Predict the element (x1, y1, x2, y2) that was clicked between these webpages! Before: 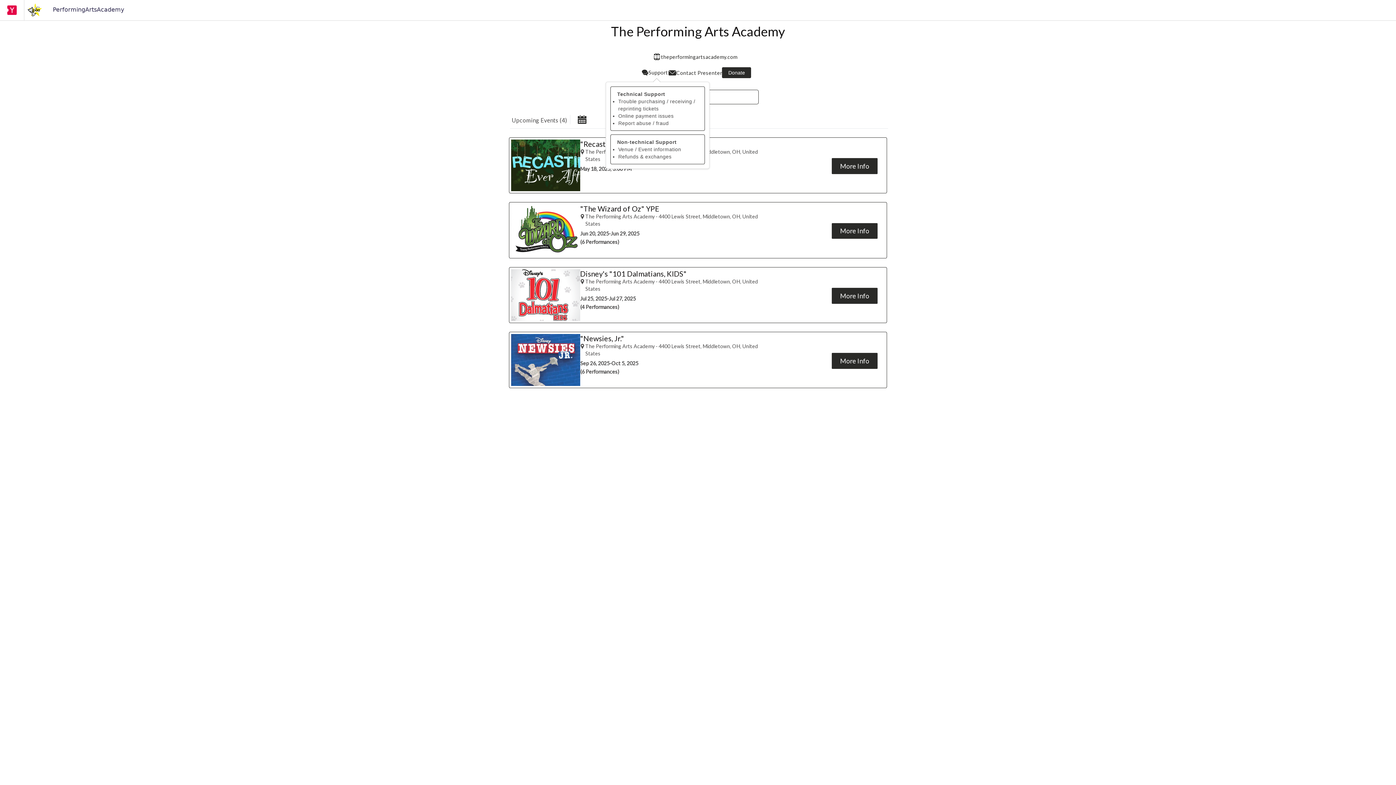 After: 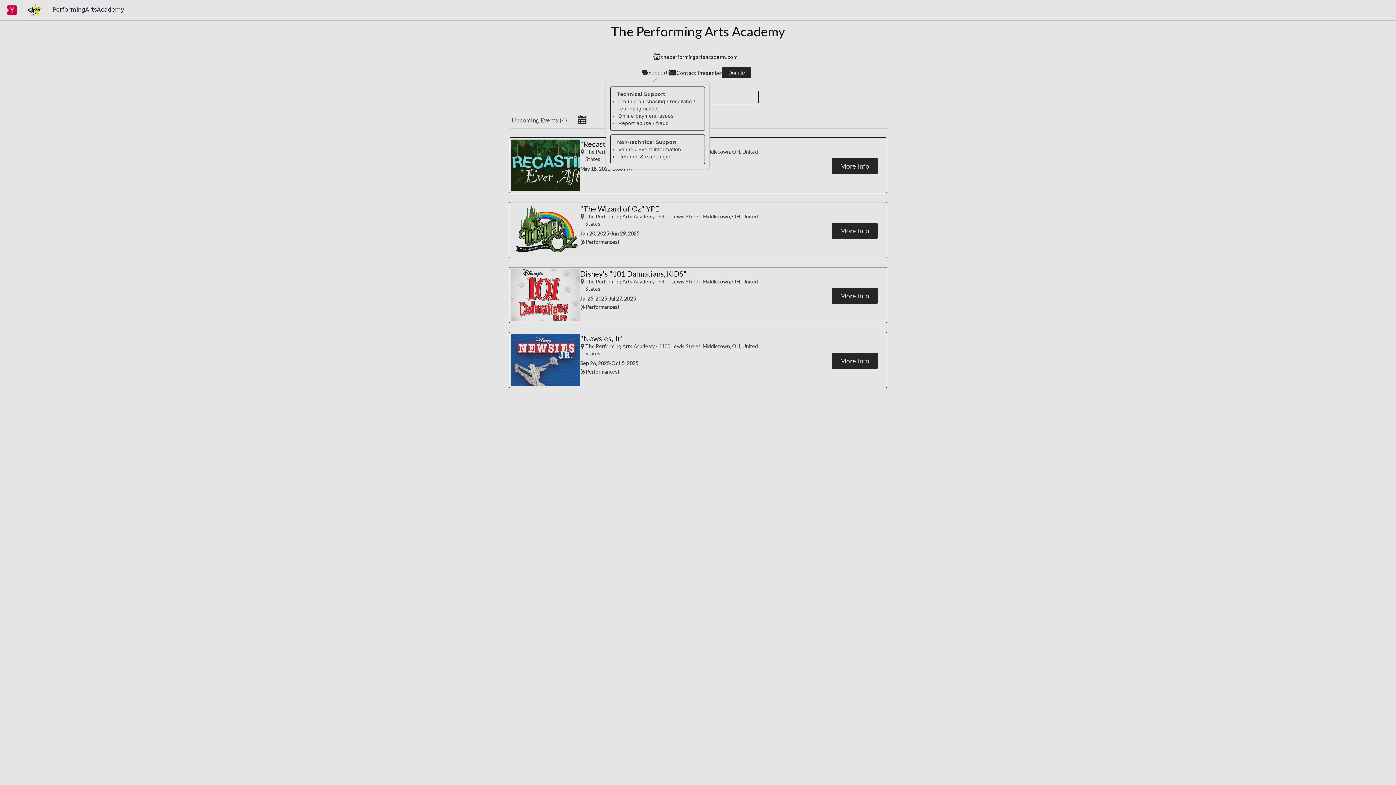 Action: label: Contact Presenter bbox: (676, 69, 722, 76)